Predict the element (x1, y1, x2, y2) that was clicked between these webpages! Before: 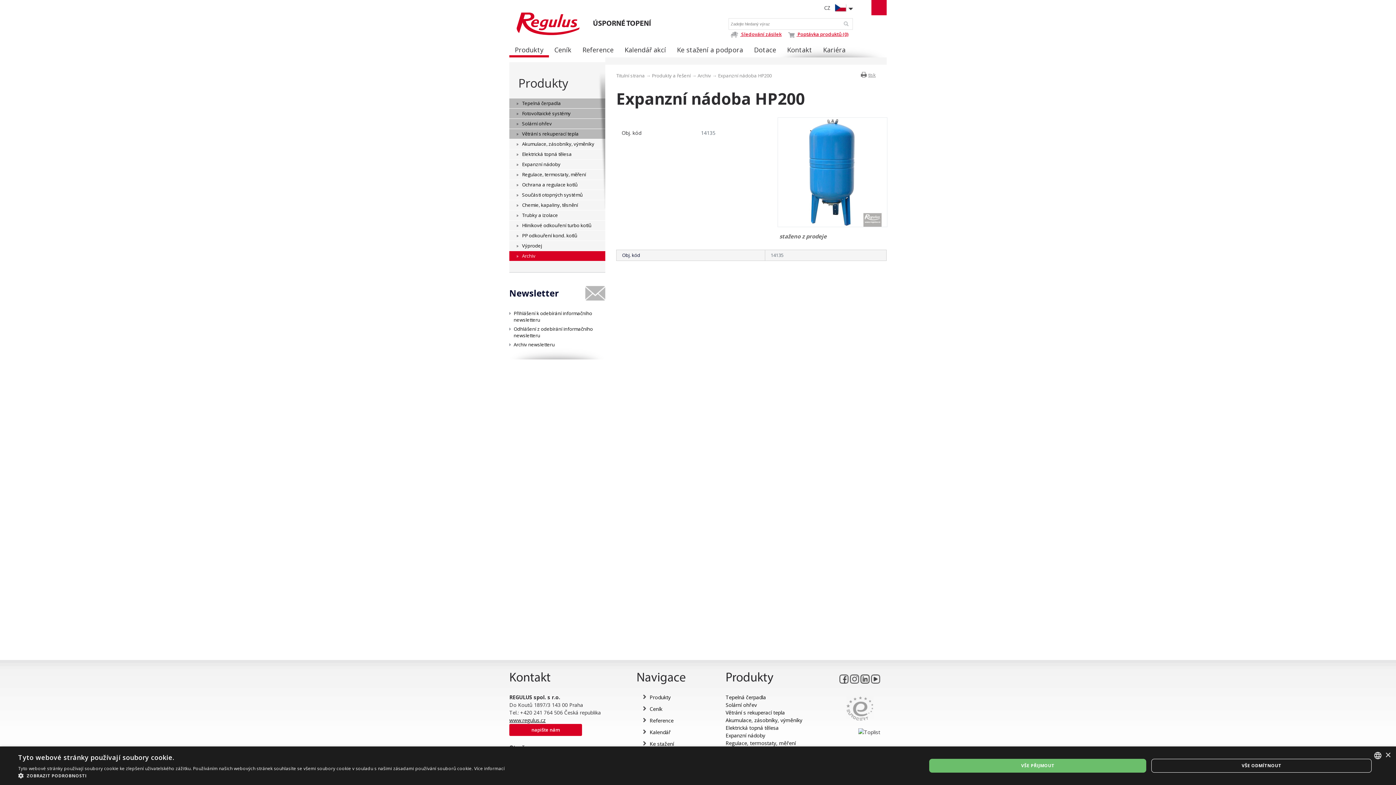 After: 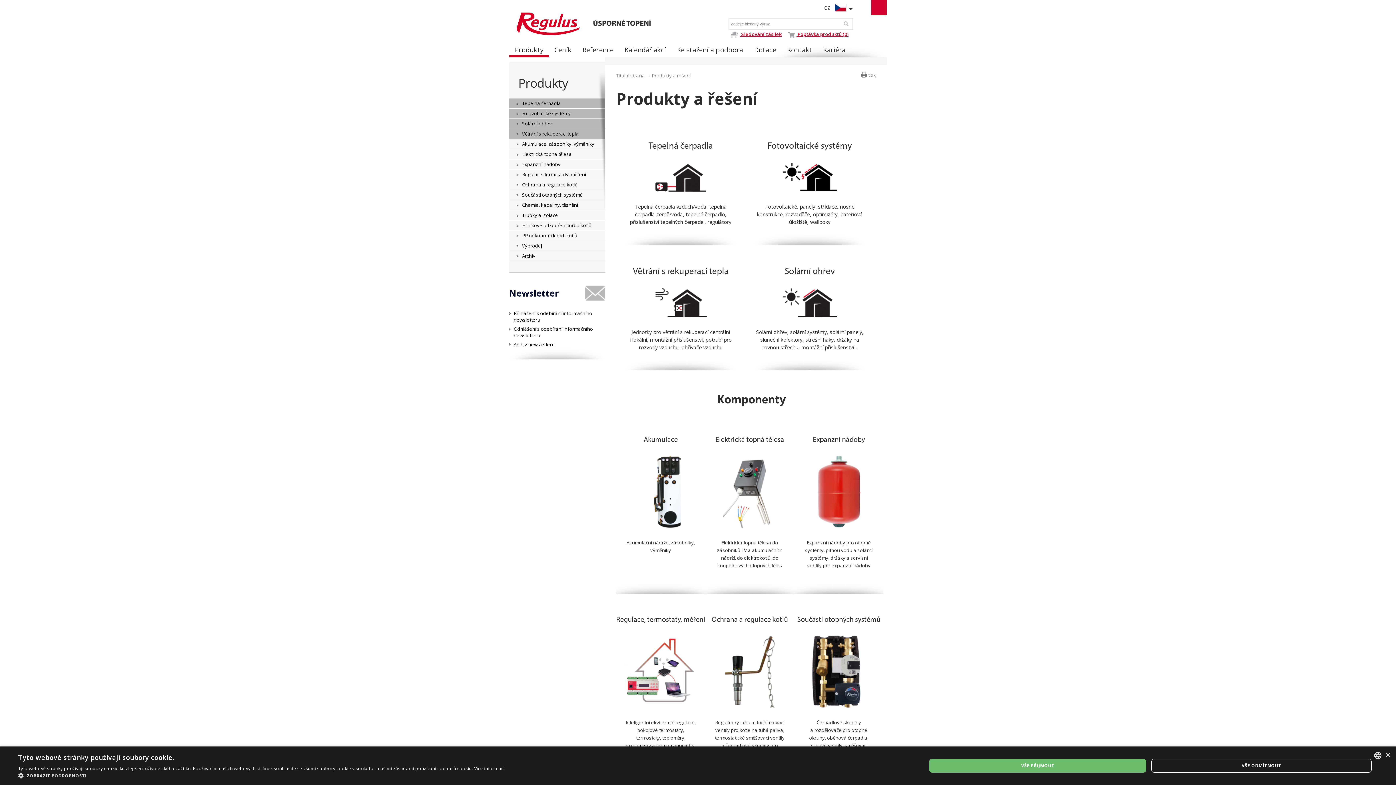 Action: bbox: (652, 72, 690, 78) label: Produkty a řešení